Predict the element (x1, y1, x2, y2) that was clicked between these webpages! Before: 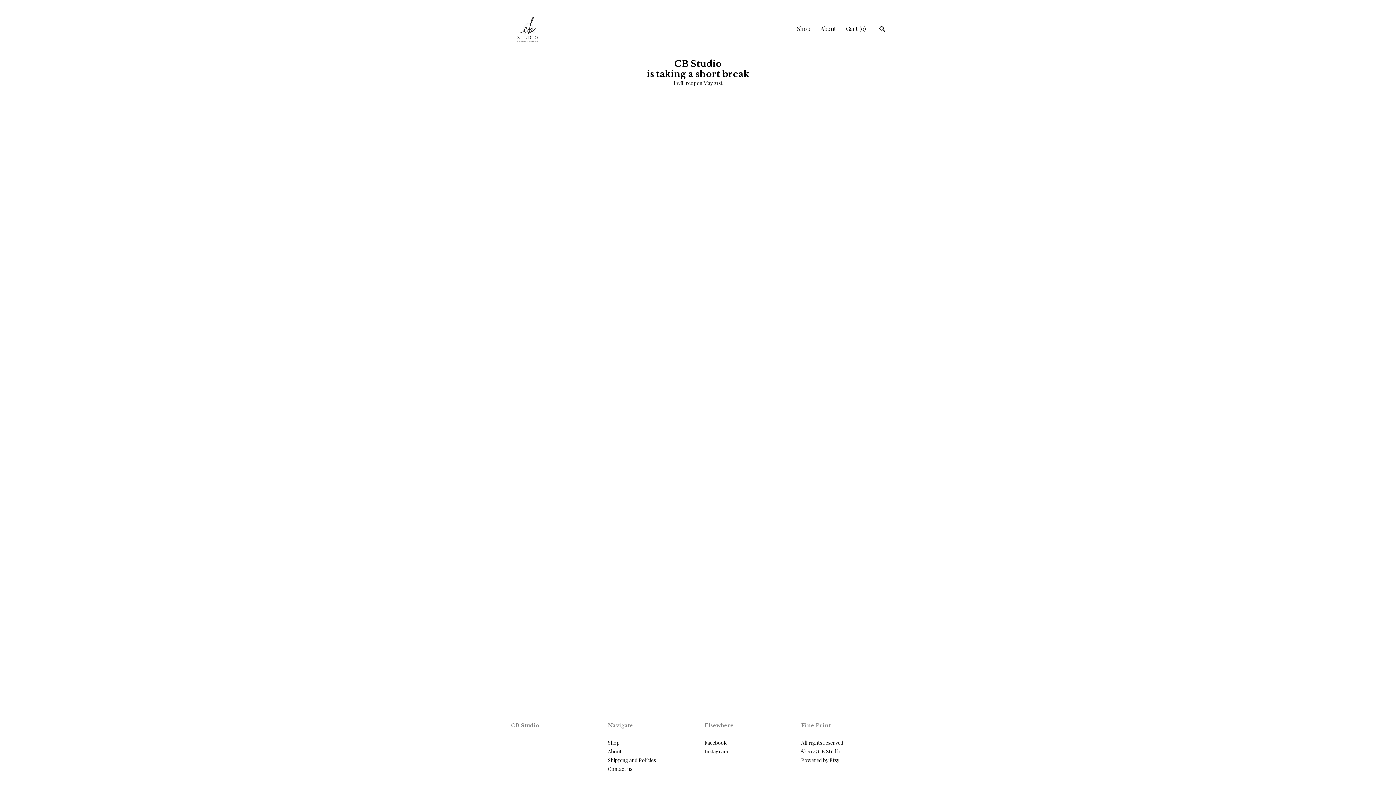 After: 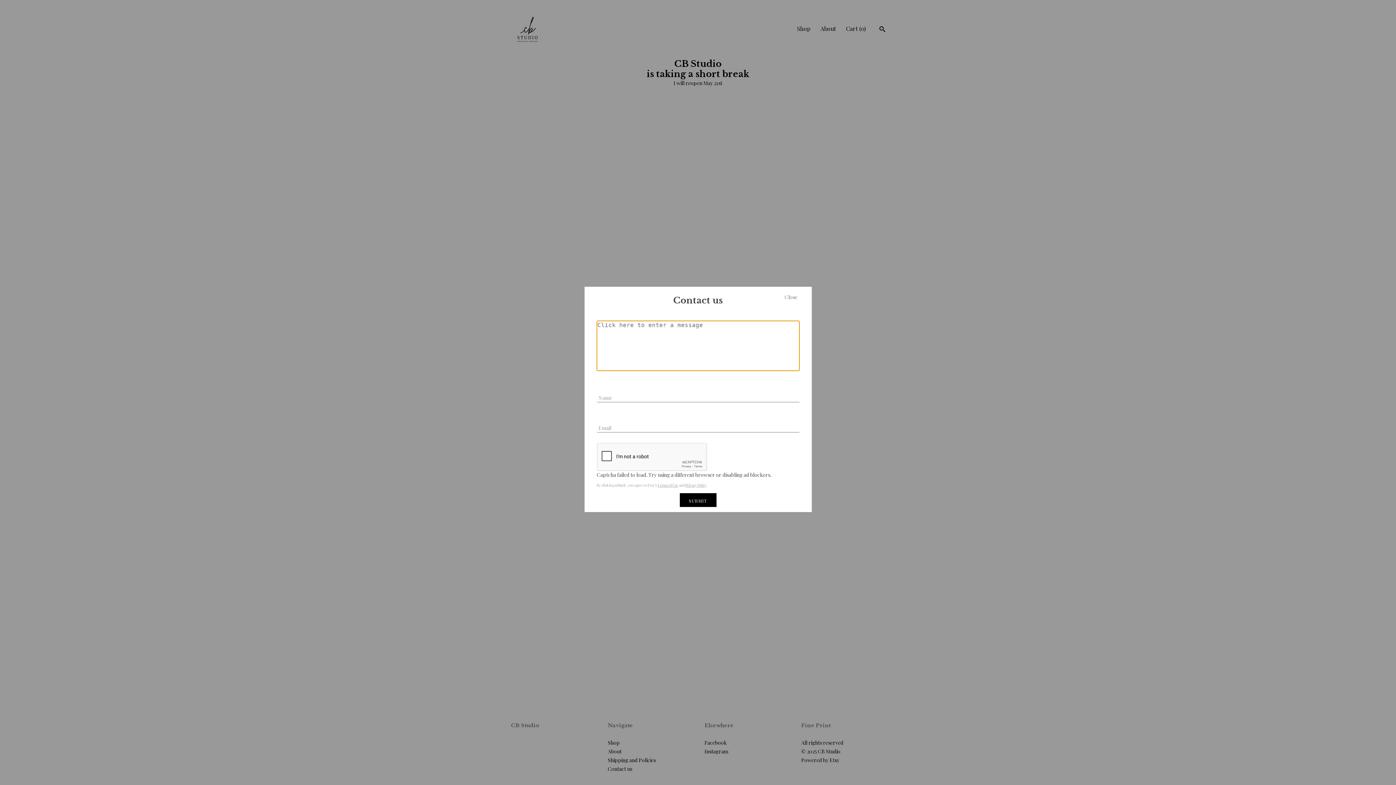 Action: bbox: (608, 765, 632, 772) label: Contact us